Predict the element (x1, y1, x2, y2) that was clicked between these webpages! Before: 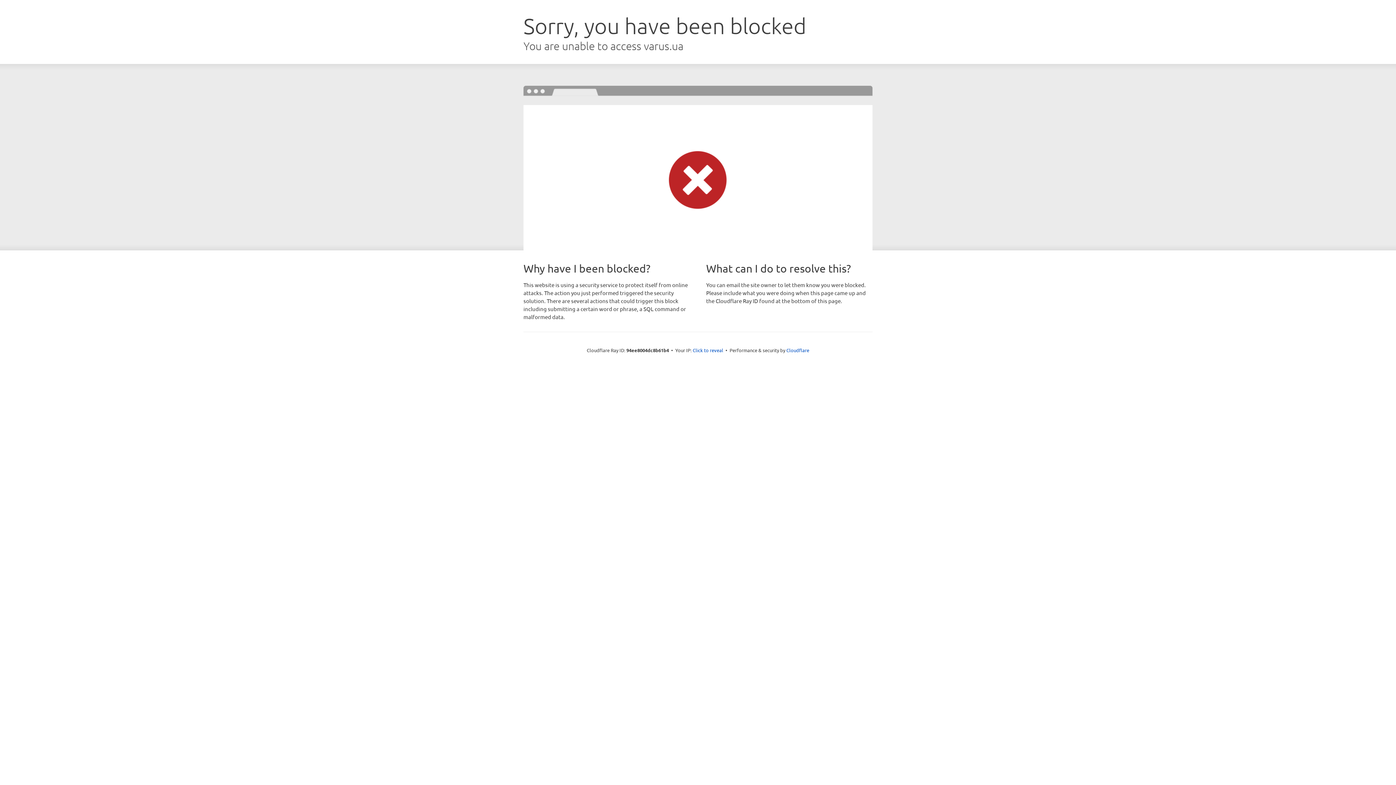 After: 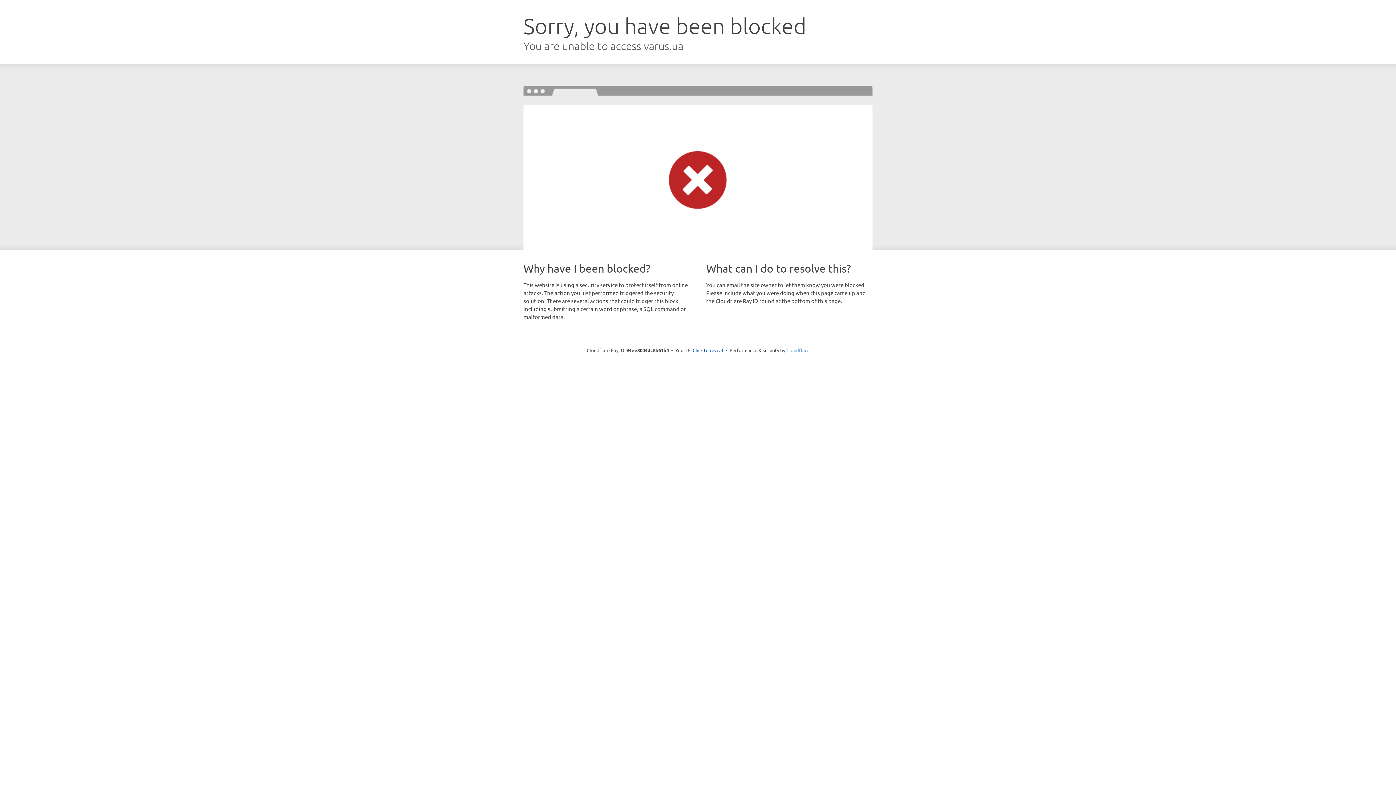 Action: label: Cloudflare bbox: (786, 347, 809, 353)